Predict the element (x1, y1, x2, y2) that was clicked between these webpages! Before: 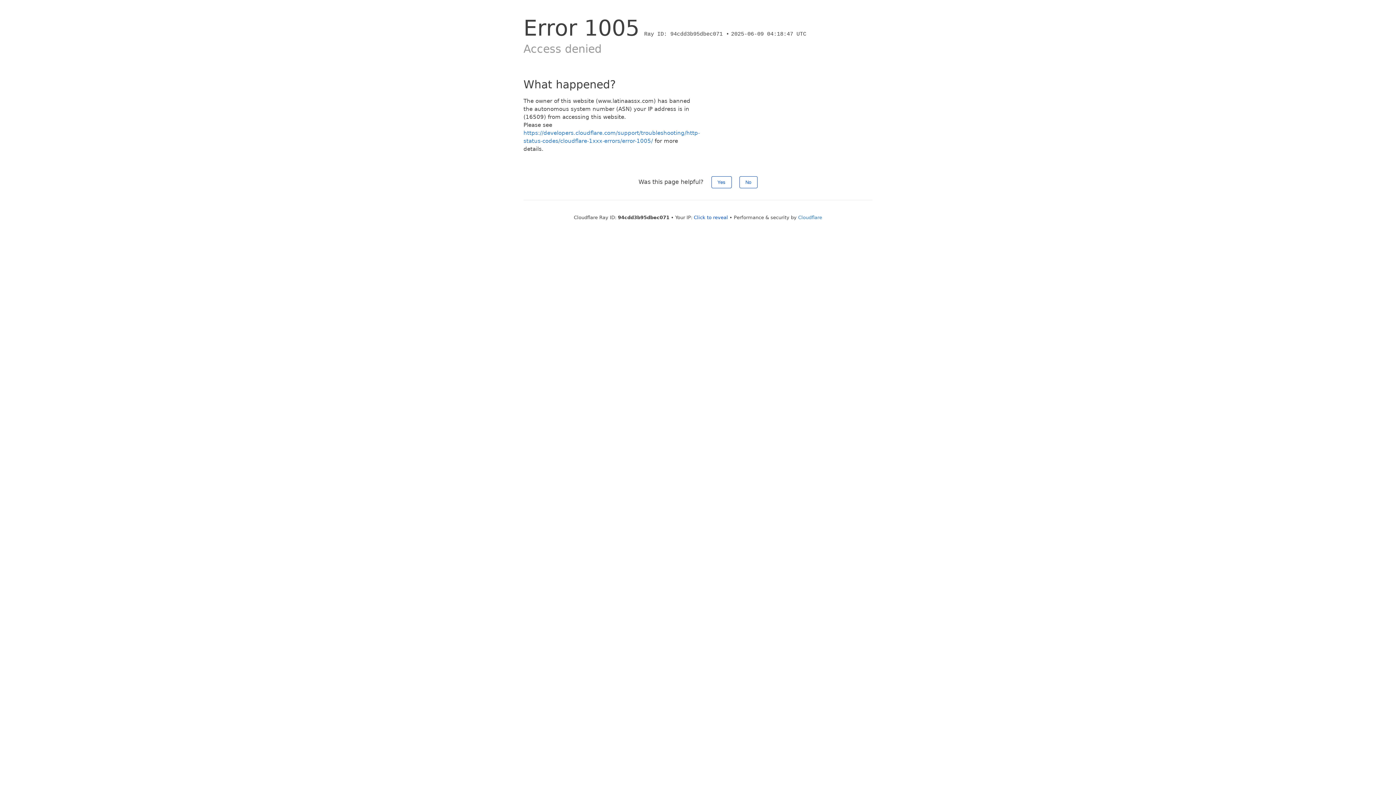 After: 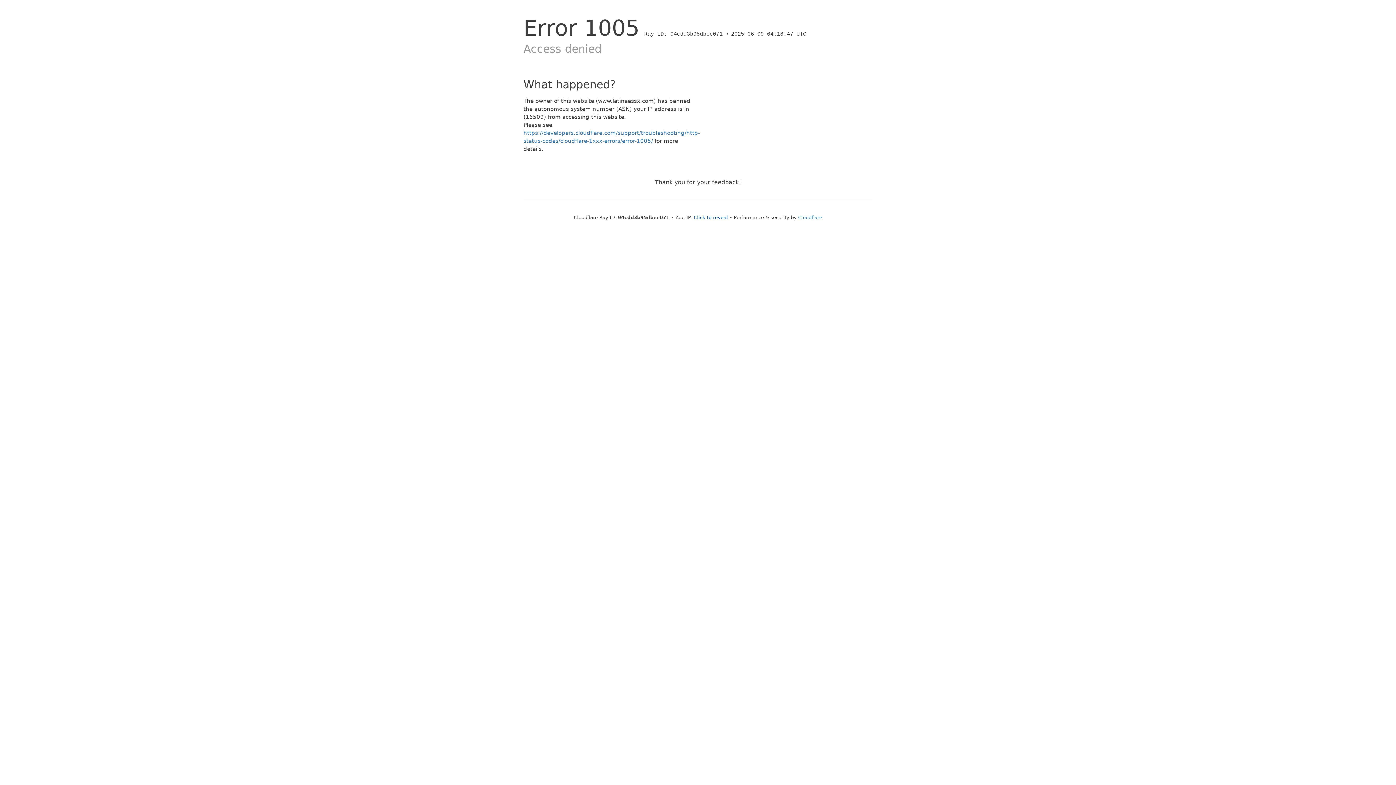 Action: label: Yes bbox: (711, 176, 731, 188)